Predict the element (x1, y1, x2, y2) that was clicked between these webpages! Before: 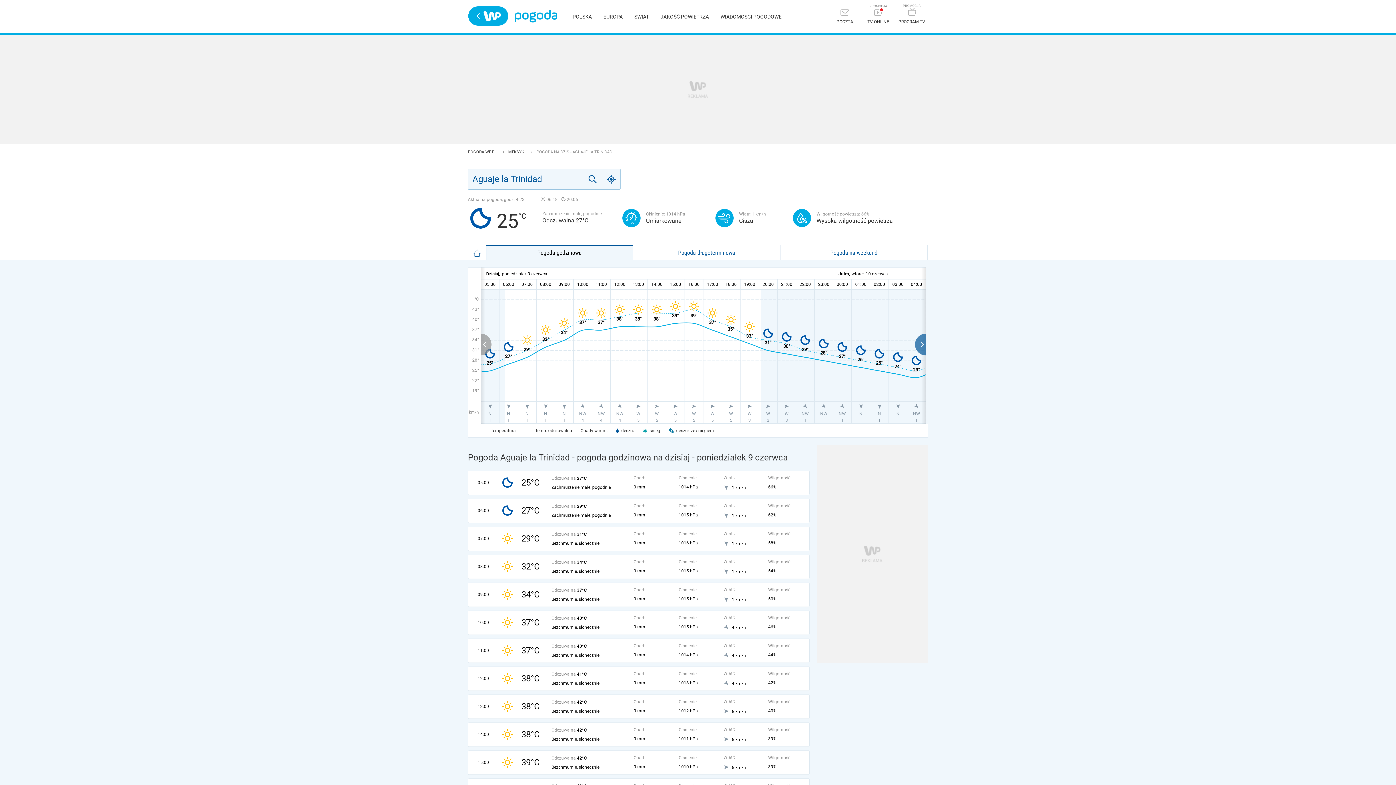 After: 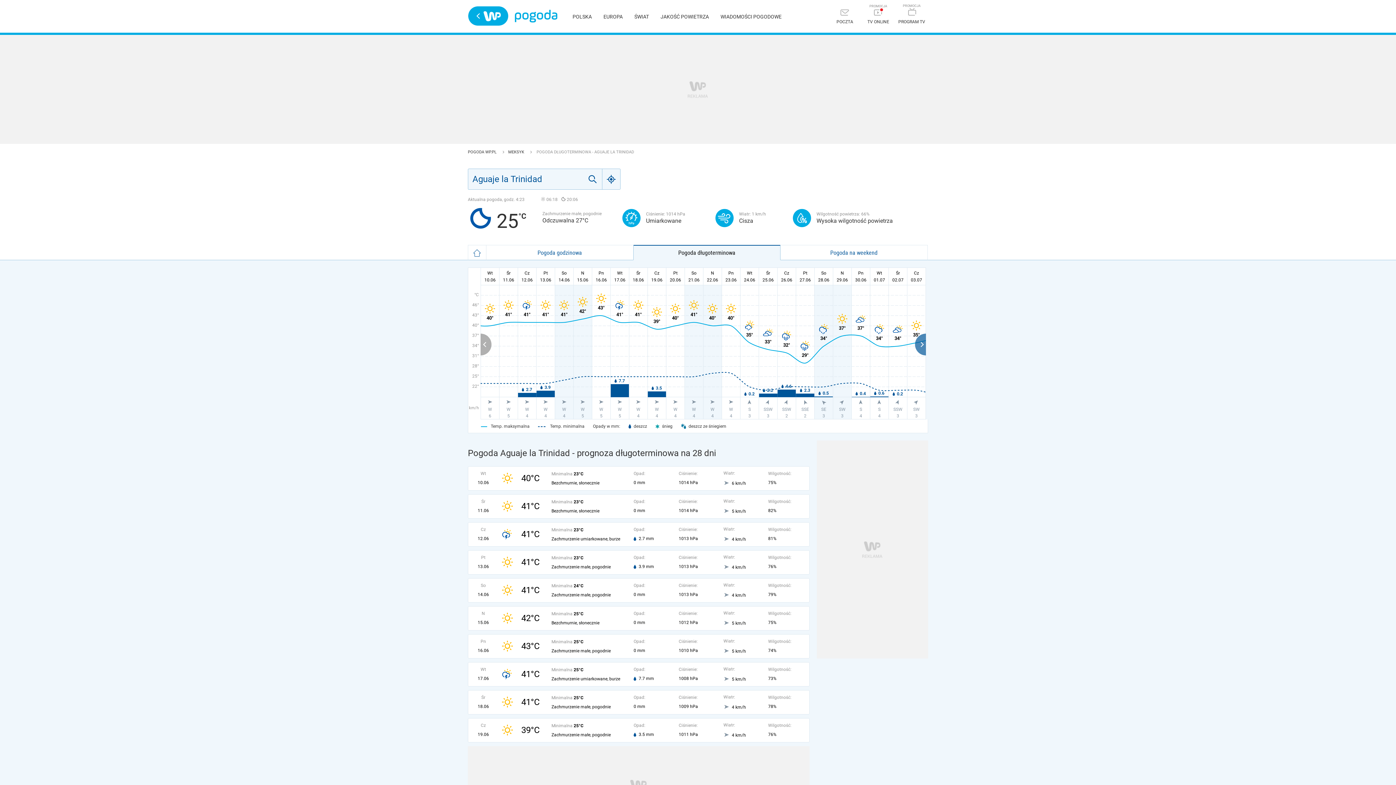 Action: bbox: (633, 245, 780, 260) label: Pogoda długoterminowa